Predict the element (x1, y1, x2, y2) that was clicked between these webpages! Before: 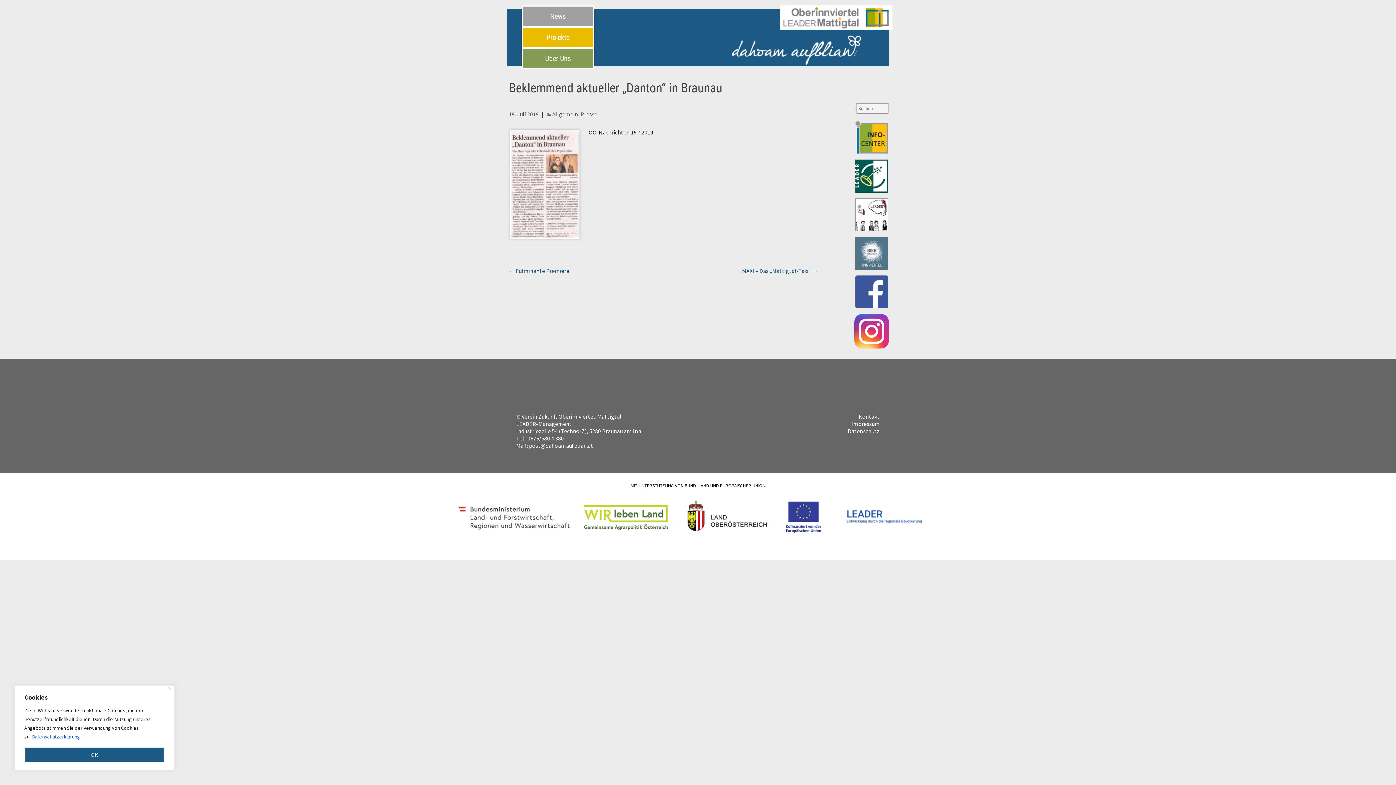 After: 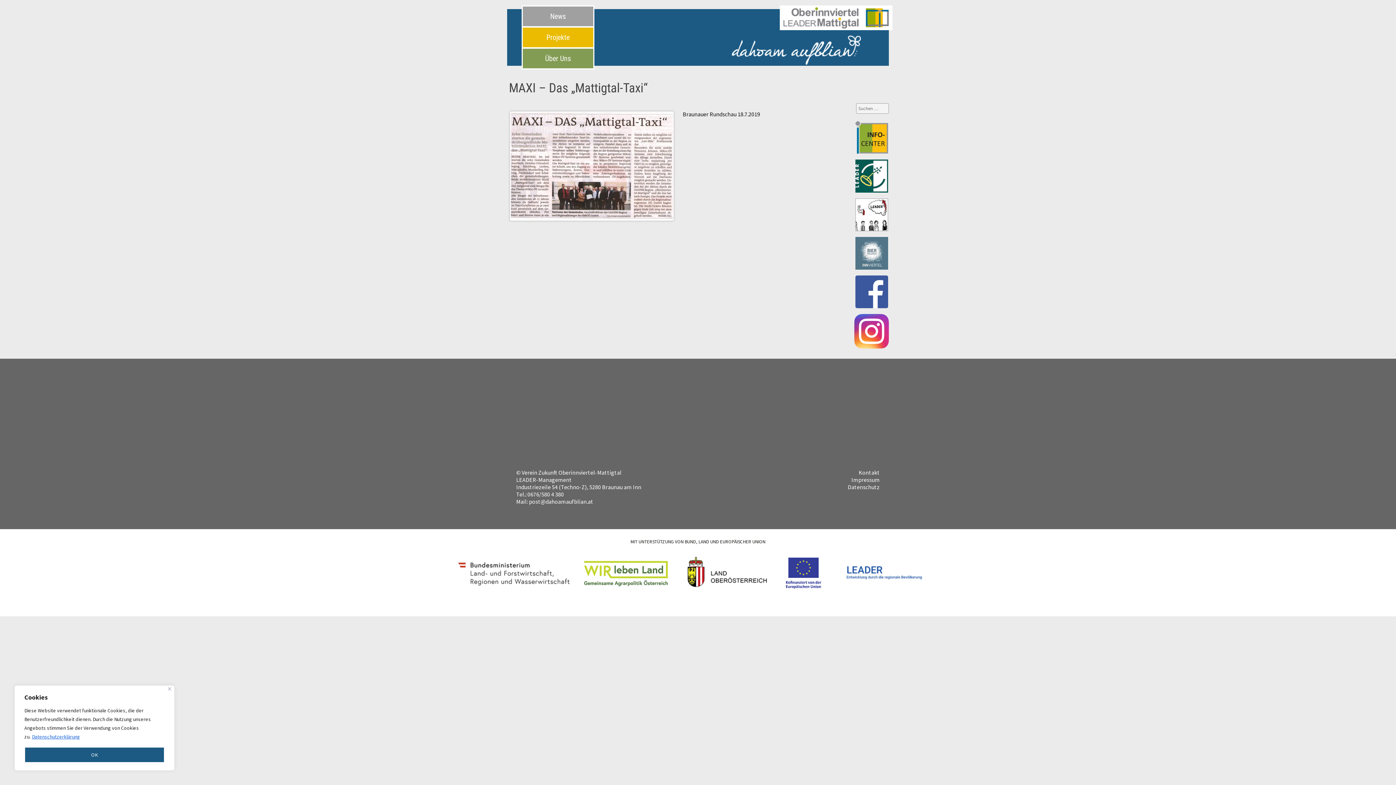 Action: bbox: (734, 266, 818, 275) label: MAXI – Das „Mattigtal-Taxi“ →